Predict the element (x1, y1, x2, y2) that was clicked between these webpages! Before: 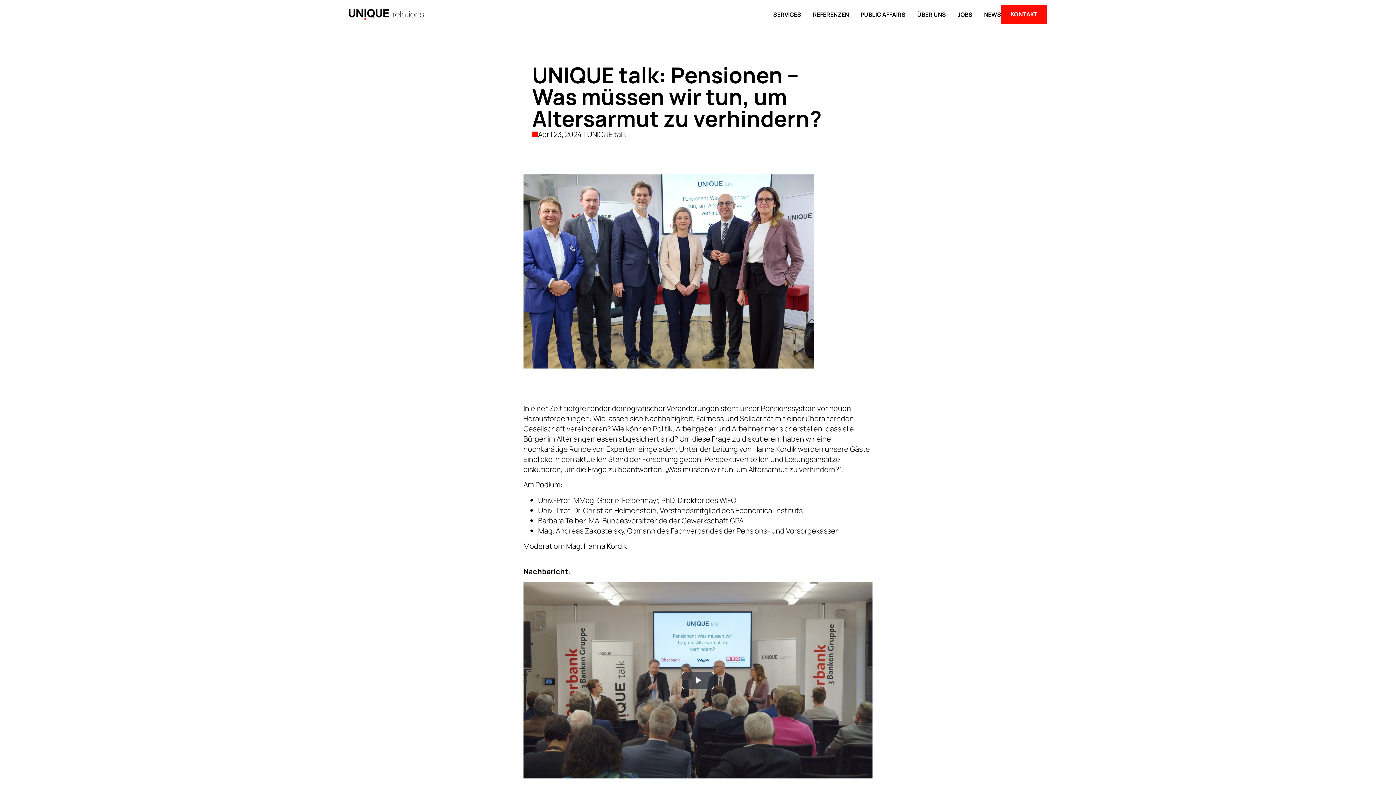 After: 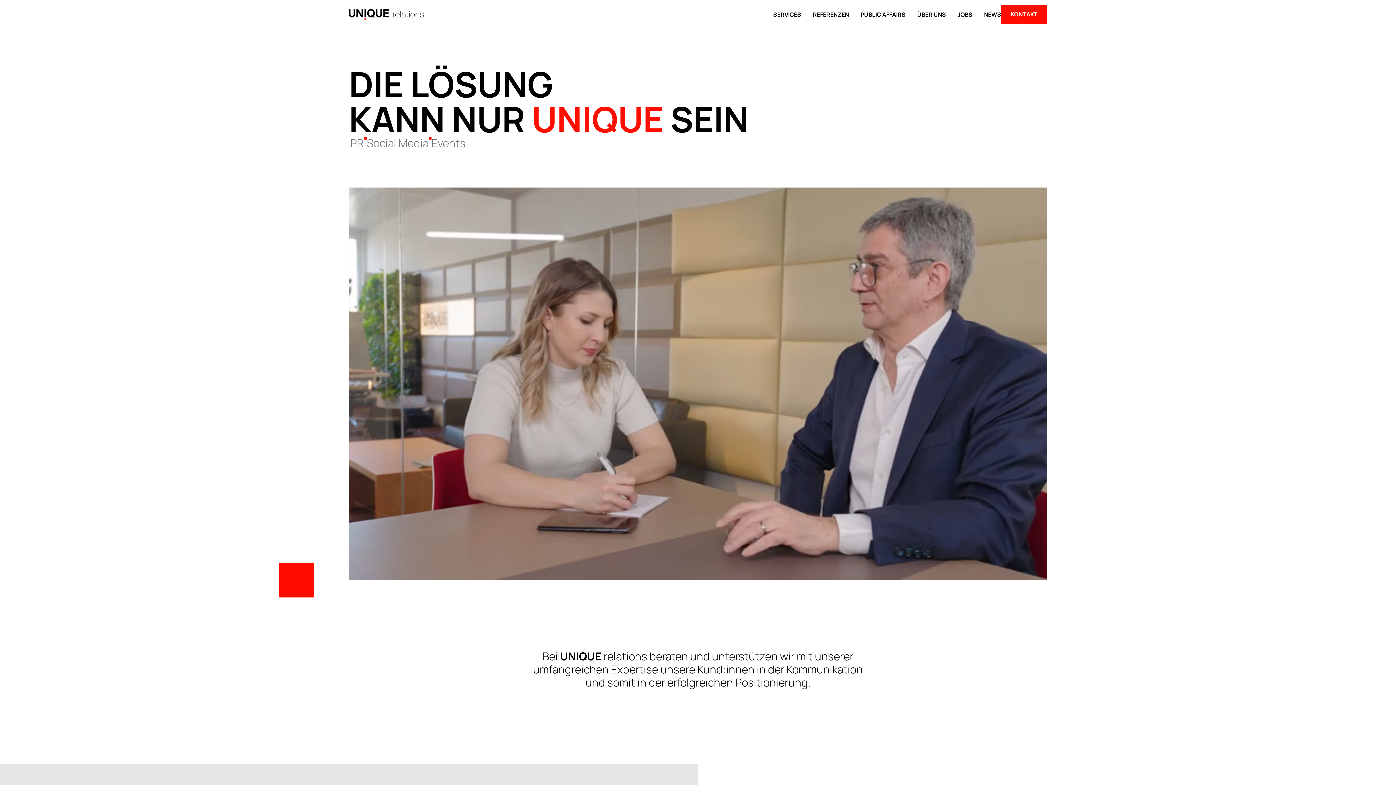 Action: label: April 23, 2024 bbox: (538, 129, 581, 139)